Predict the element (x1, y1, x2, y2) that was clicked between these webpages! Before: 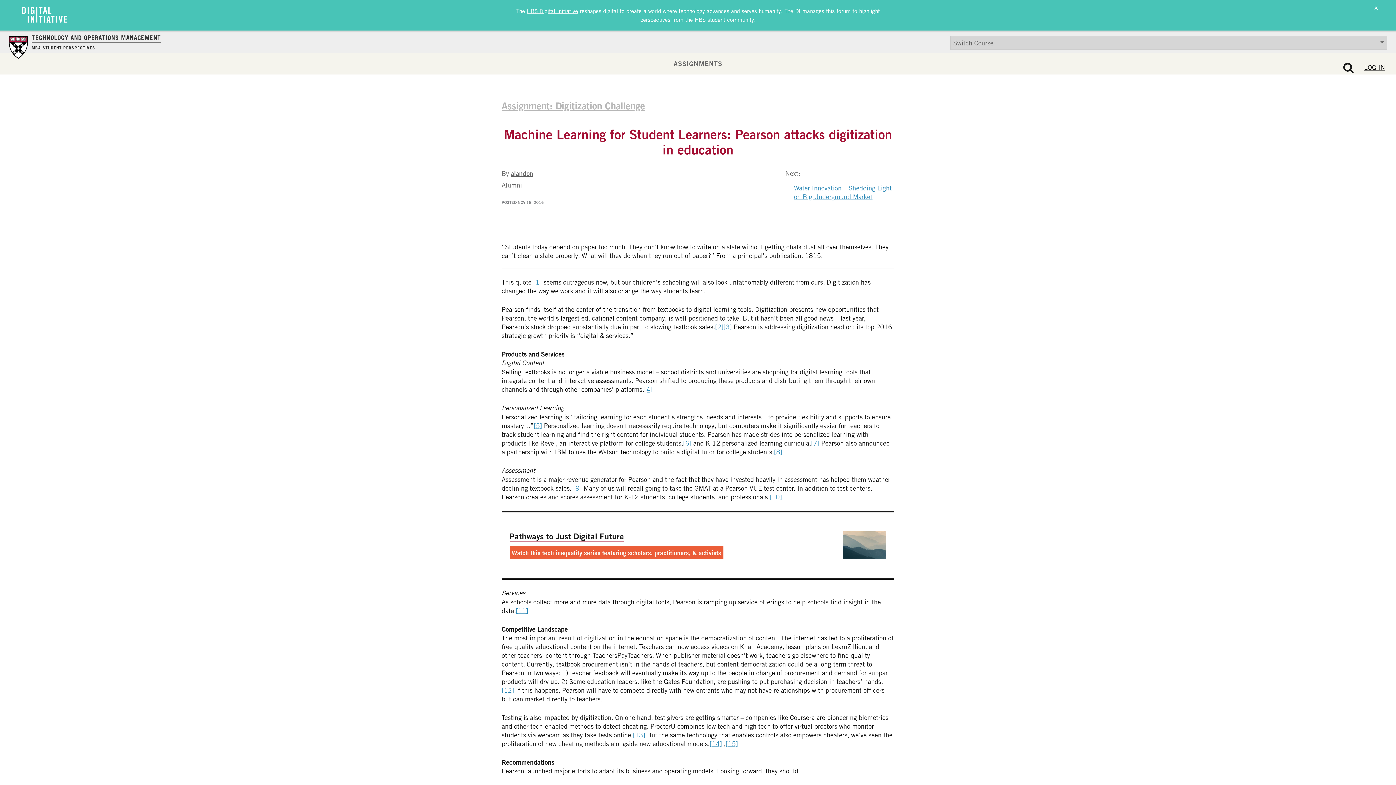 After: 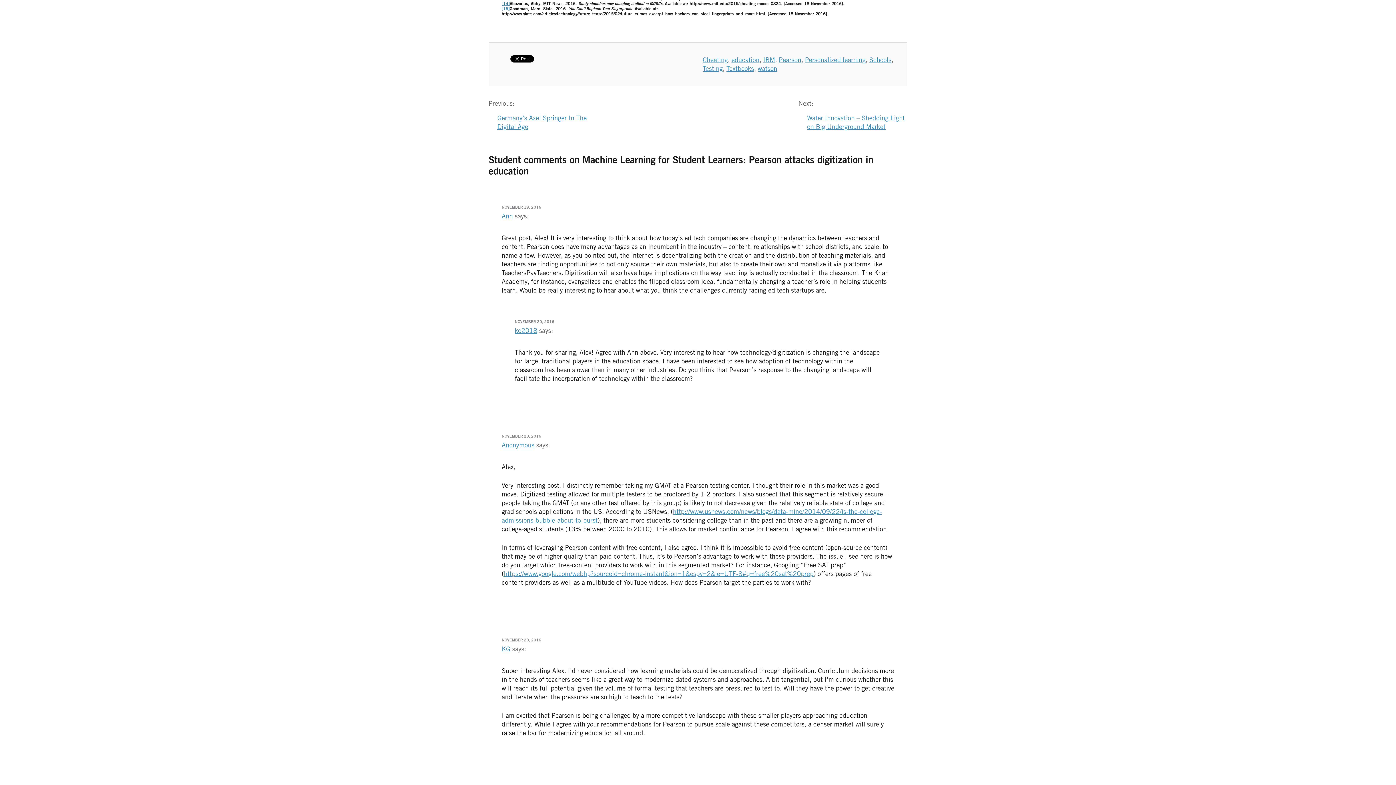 Action: bbox: (709, 739, 722, 747) label: [14]